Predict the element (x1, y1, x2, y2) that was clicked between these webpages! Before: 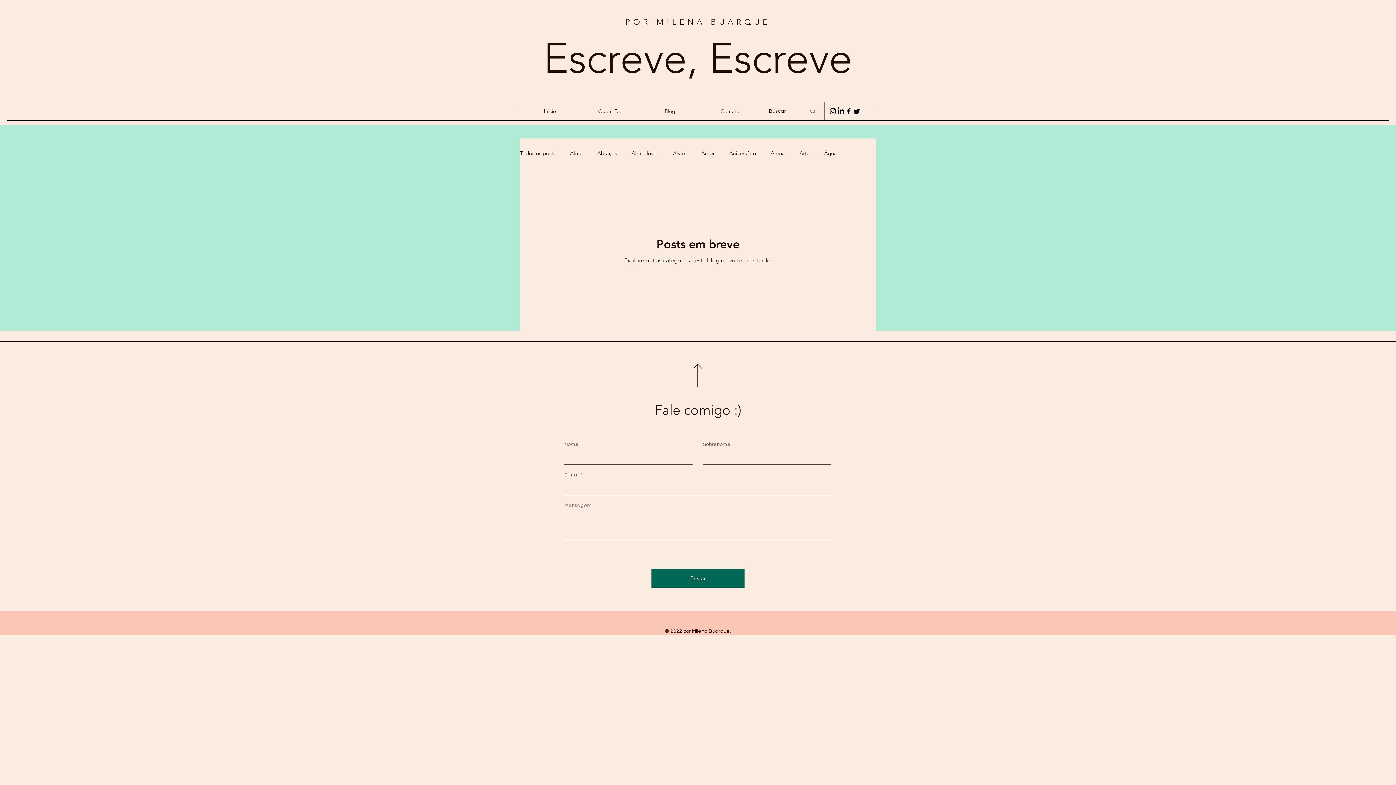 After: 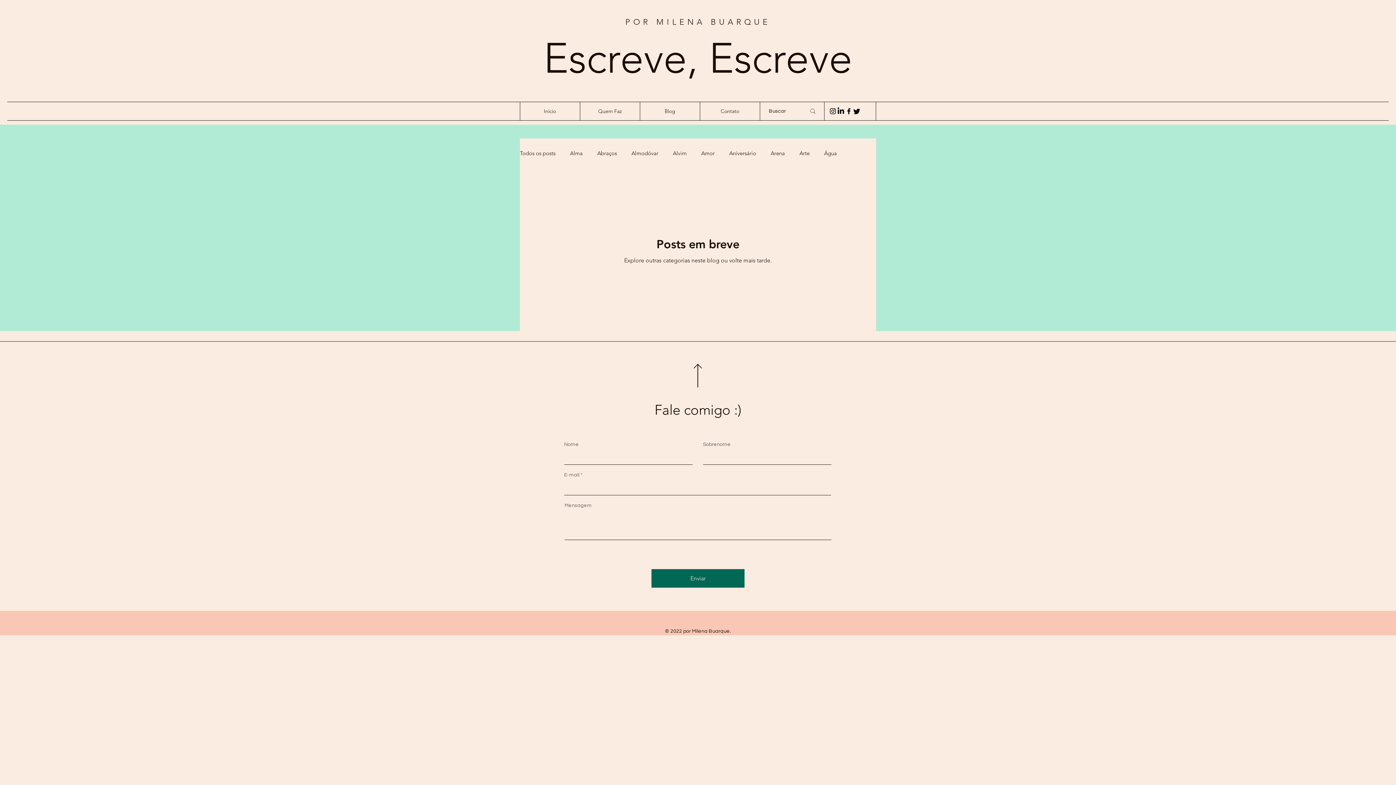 Action: bbox: (829, 107, 837, 115) label: Instagram